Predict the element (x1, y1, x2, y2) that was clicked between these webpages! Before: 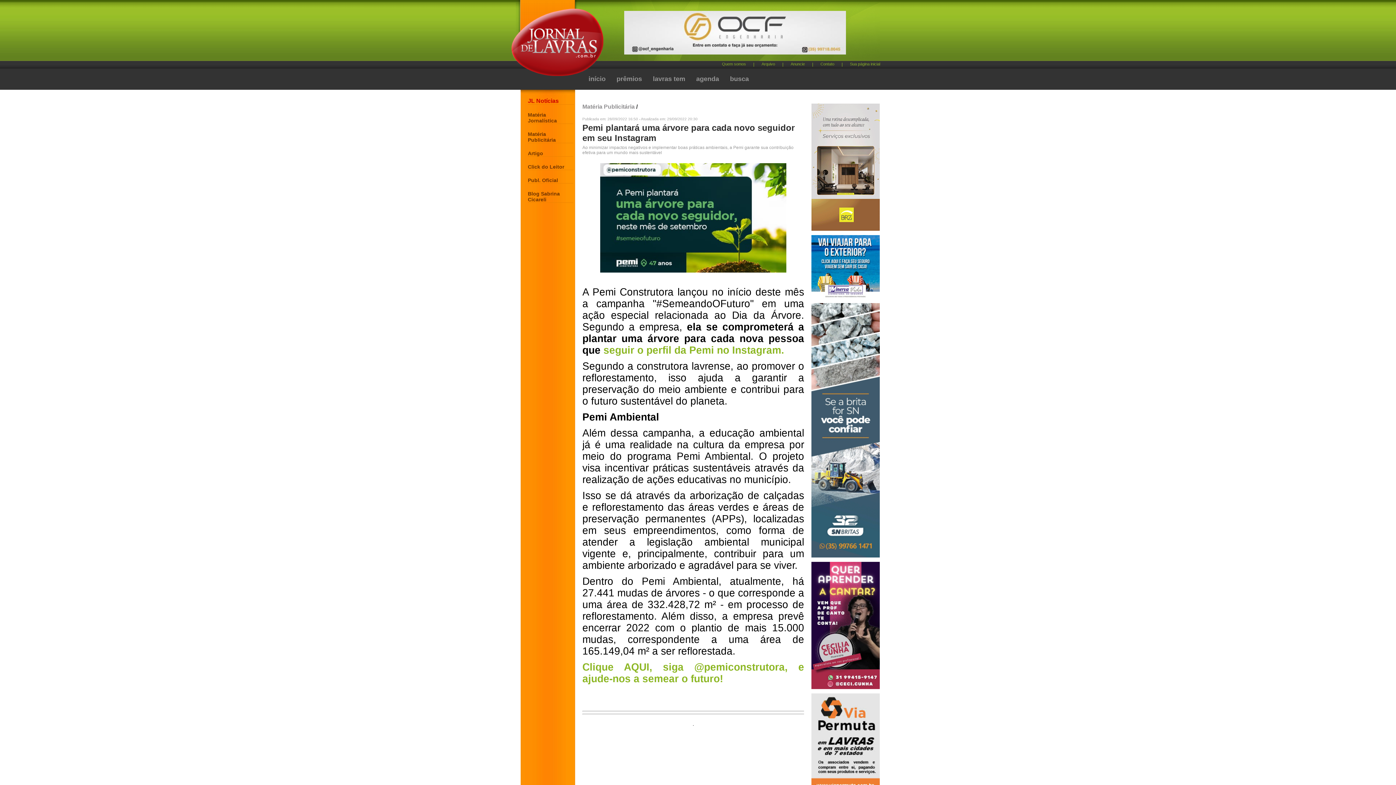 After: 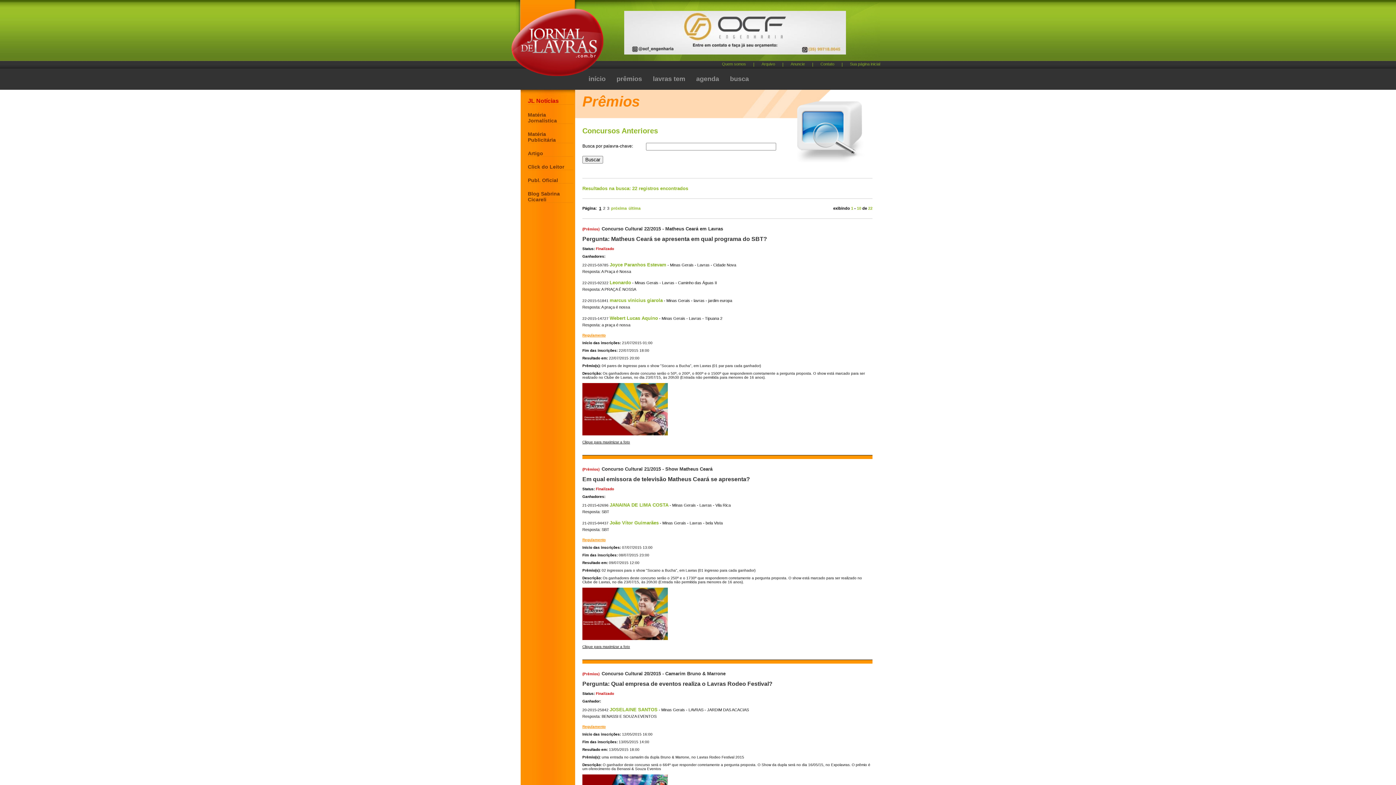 Action: label: prêmios bbox: (616, 75, 642, 82)